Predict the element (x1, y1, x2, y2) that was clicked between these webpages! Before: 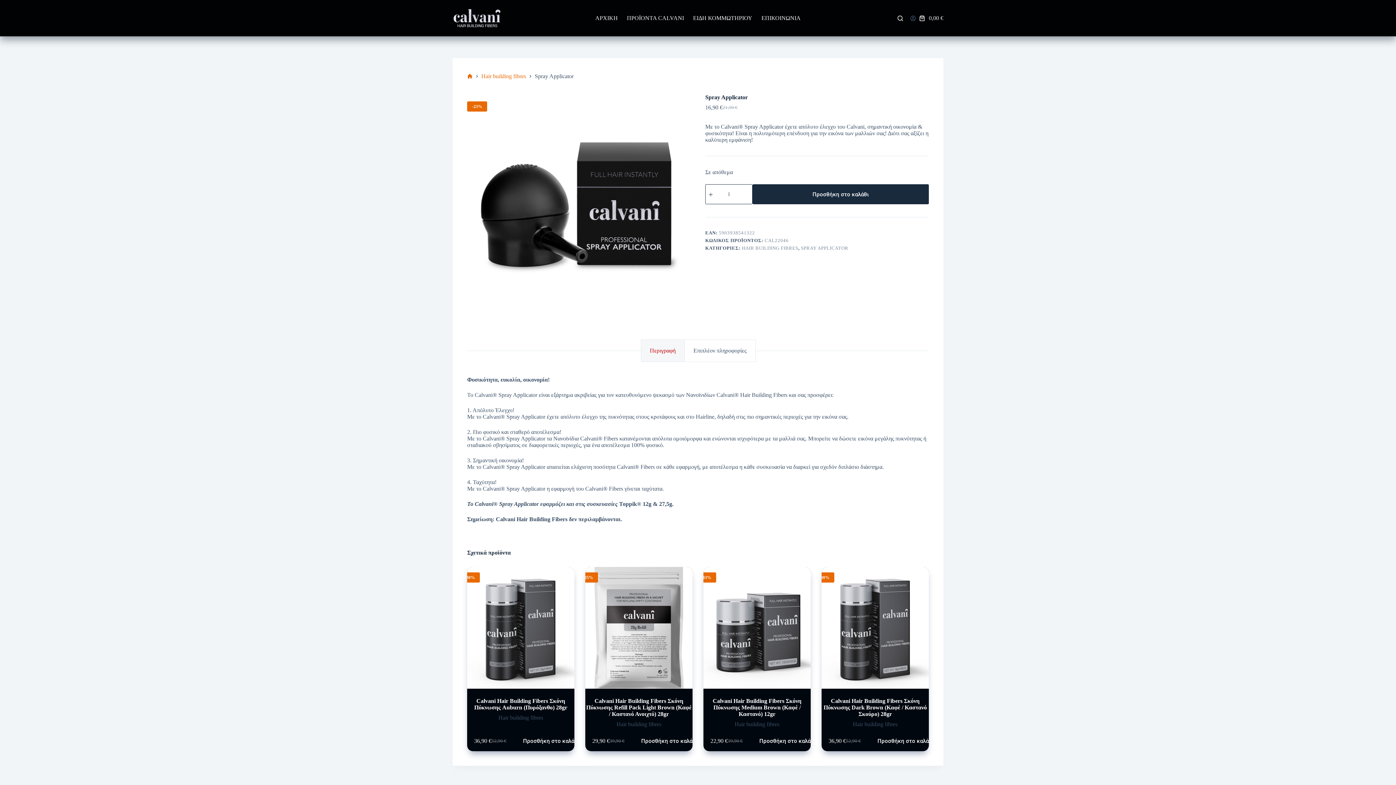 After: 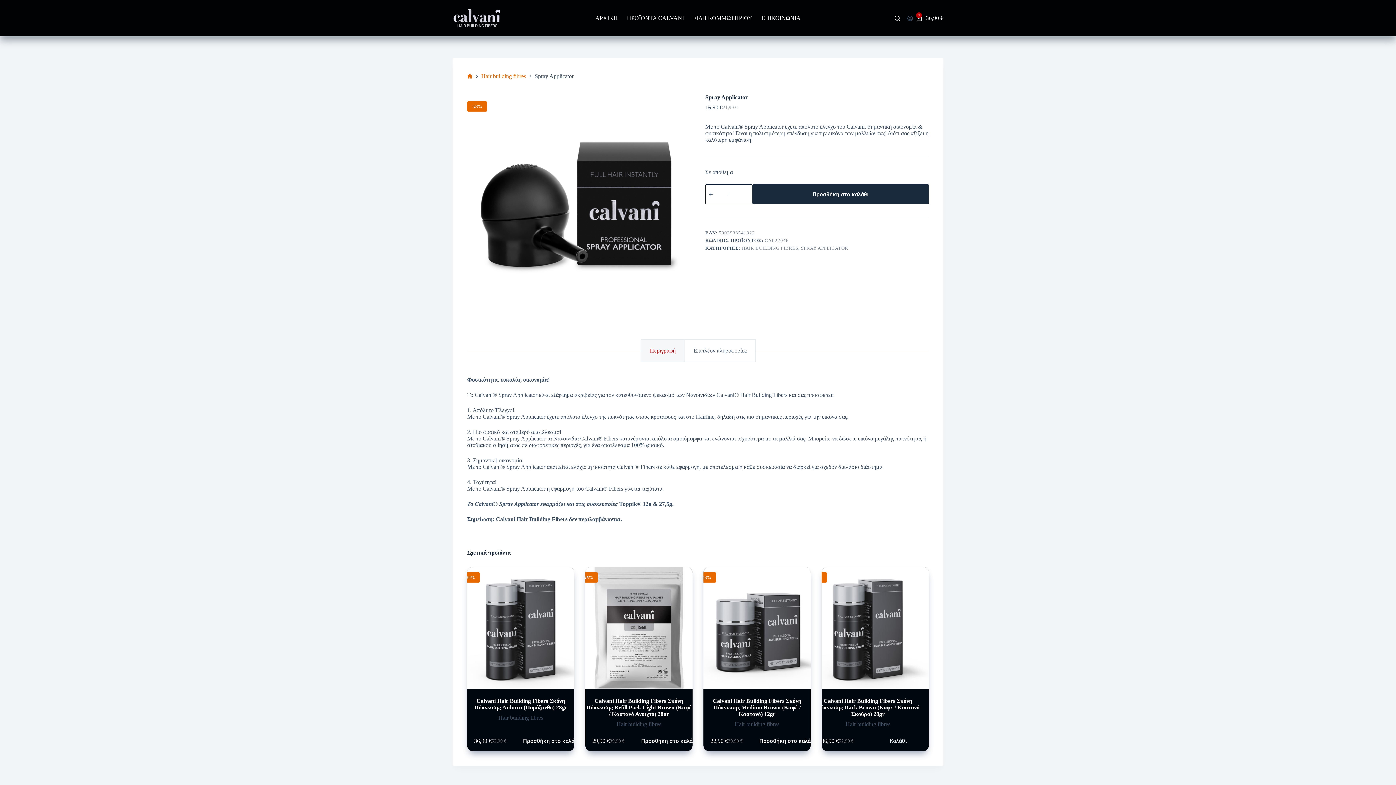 Action: label: Προσθήκη στο καλάθι: “Calvani Hair Building Fibers Σκόνη Πύκνωσης Dark Brown (Καφέ / Καστανό Σκούρο) 28gr” bbox: (875, 731, 936, 751)